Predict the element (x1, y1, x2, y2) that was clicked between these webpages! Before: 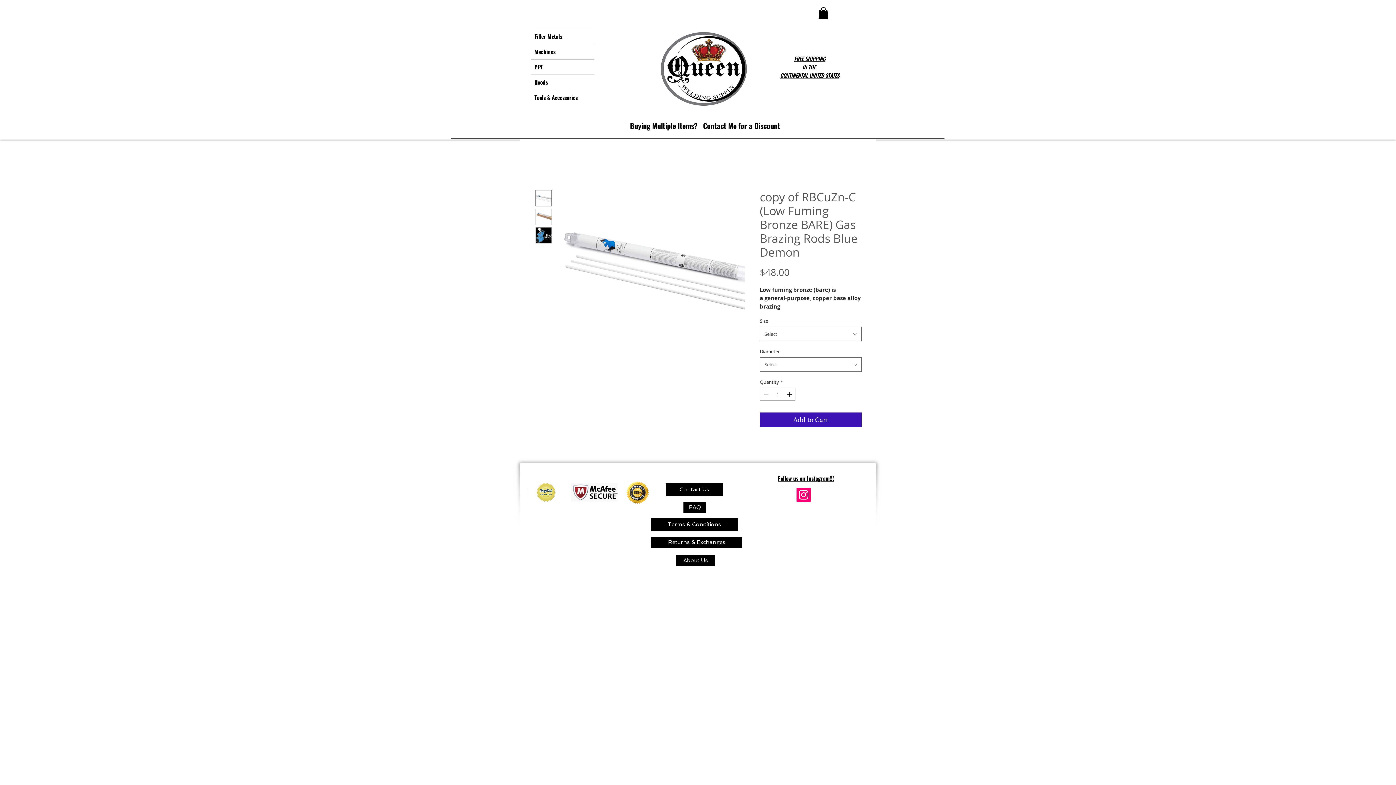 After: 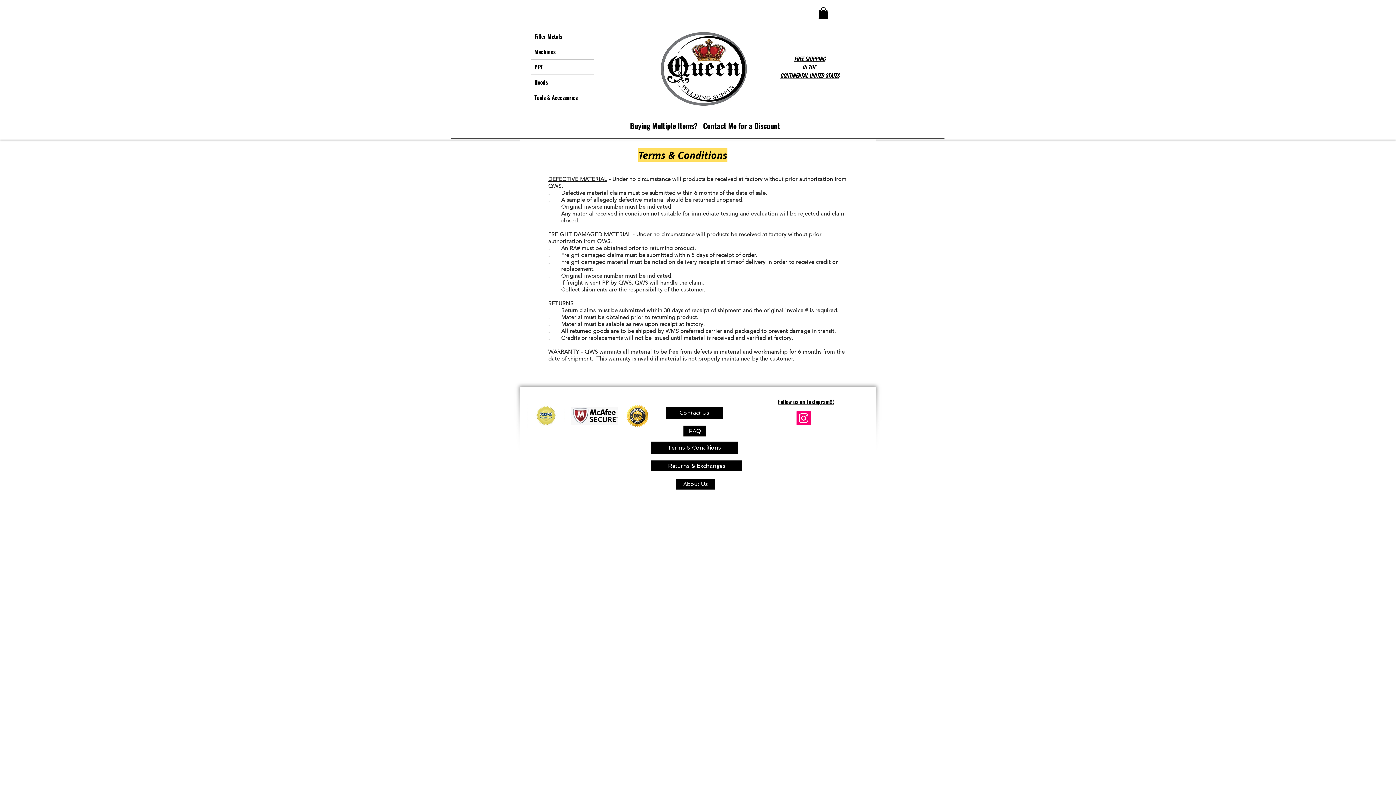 Action: bbox: (651, 518, 737, 531) label: Terms & Conditions